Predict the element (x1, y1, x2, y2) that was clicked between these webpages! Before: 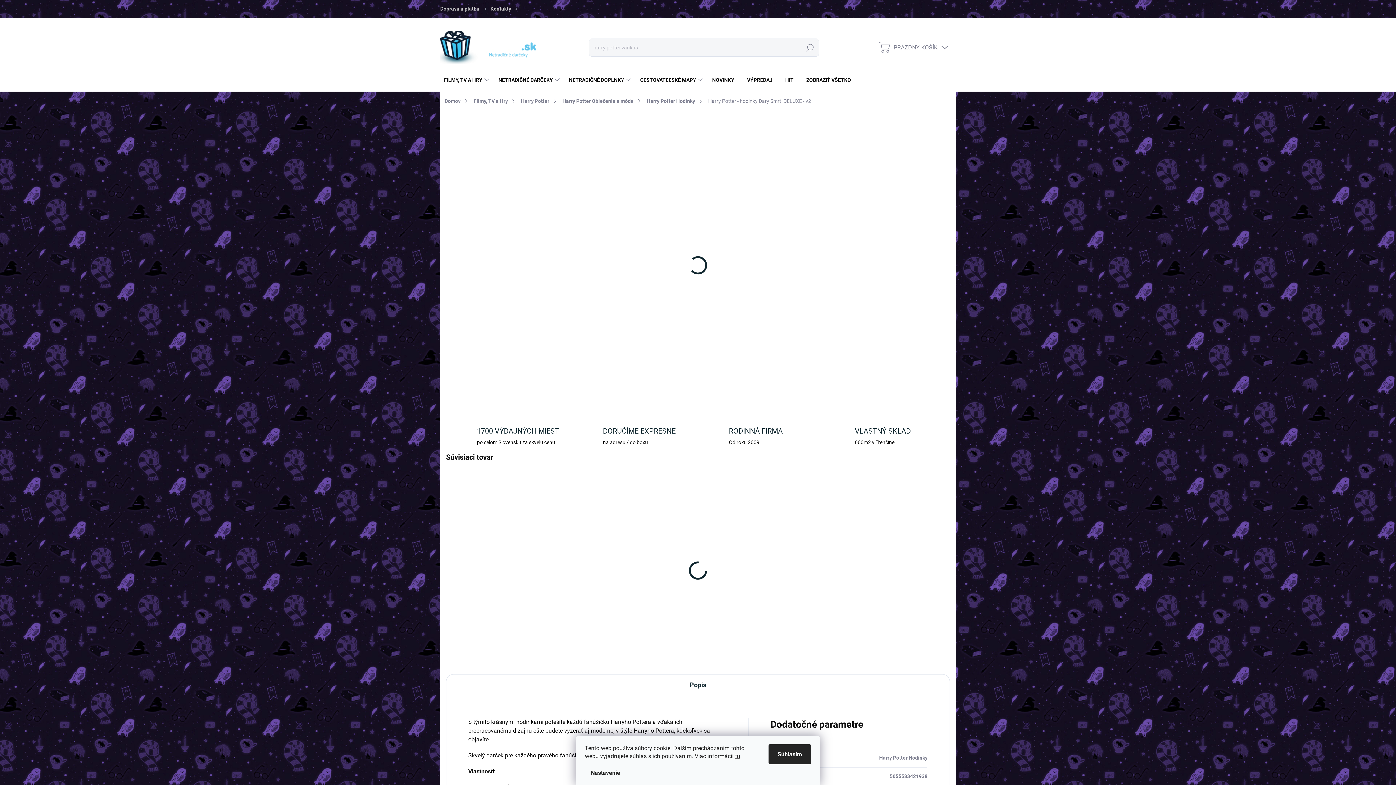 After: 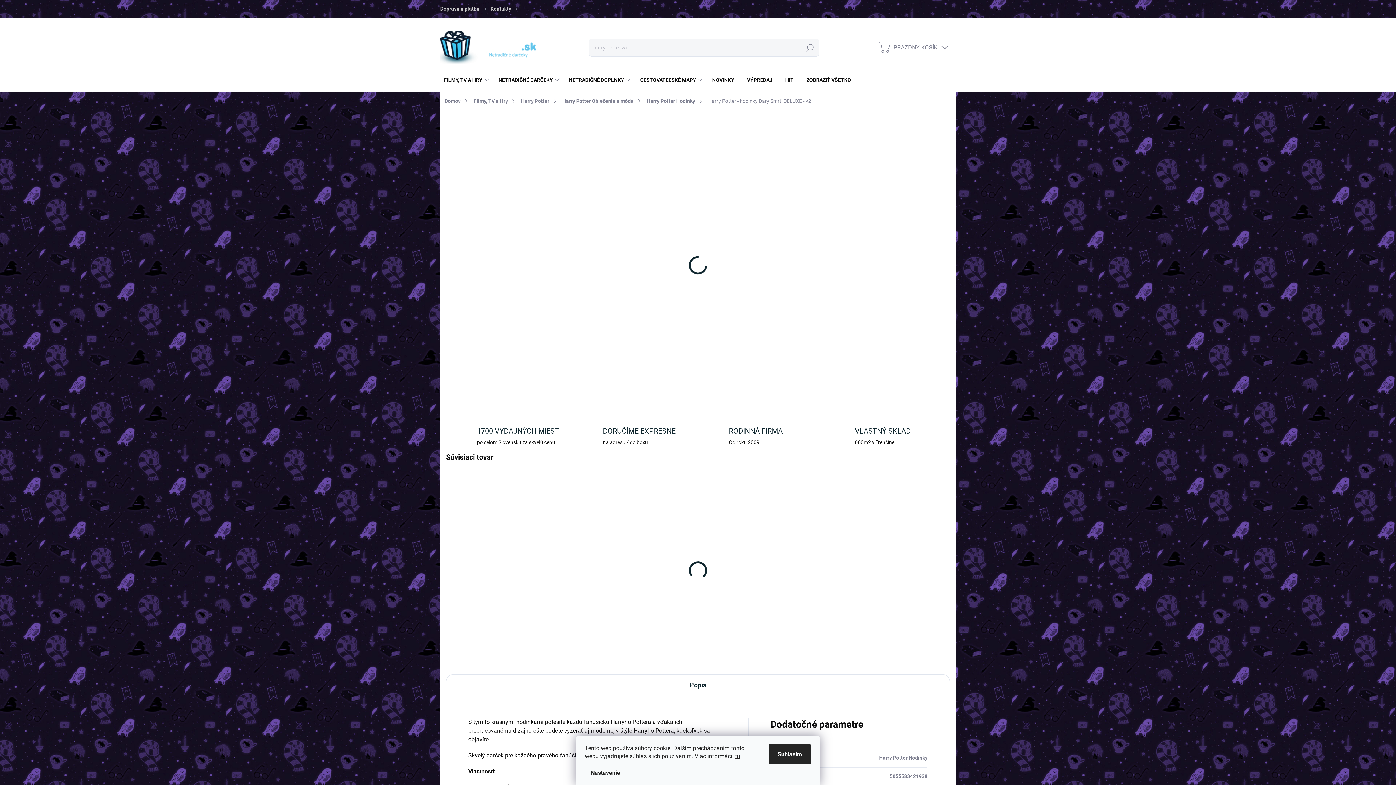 Action: label: Znížiť množstvo o 1 bbox: (597, 623, 611, 637)